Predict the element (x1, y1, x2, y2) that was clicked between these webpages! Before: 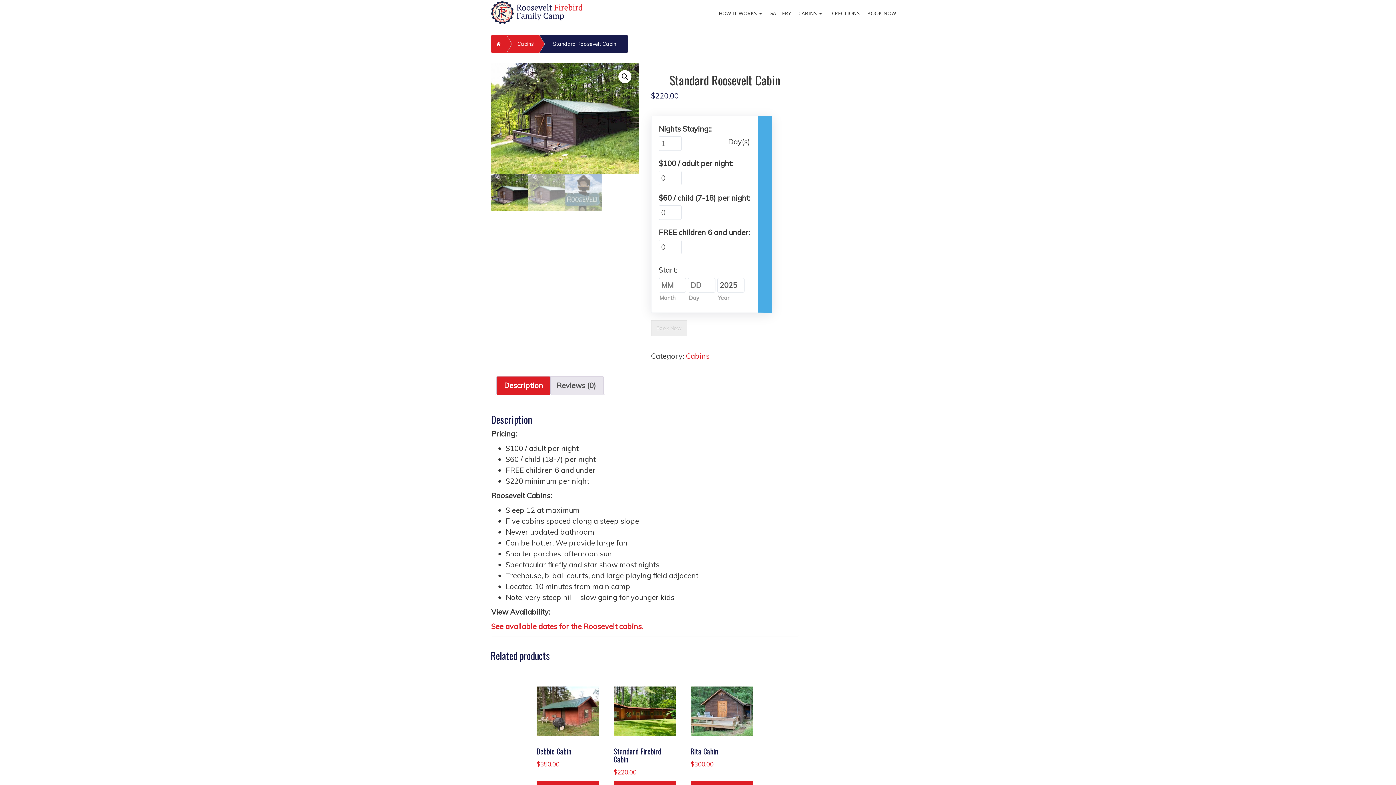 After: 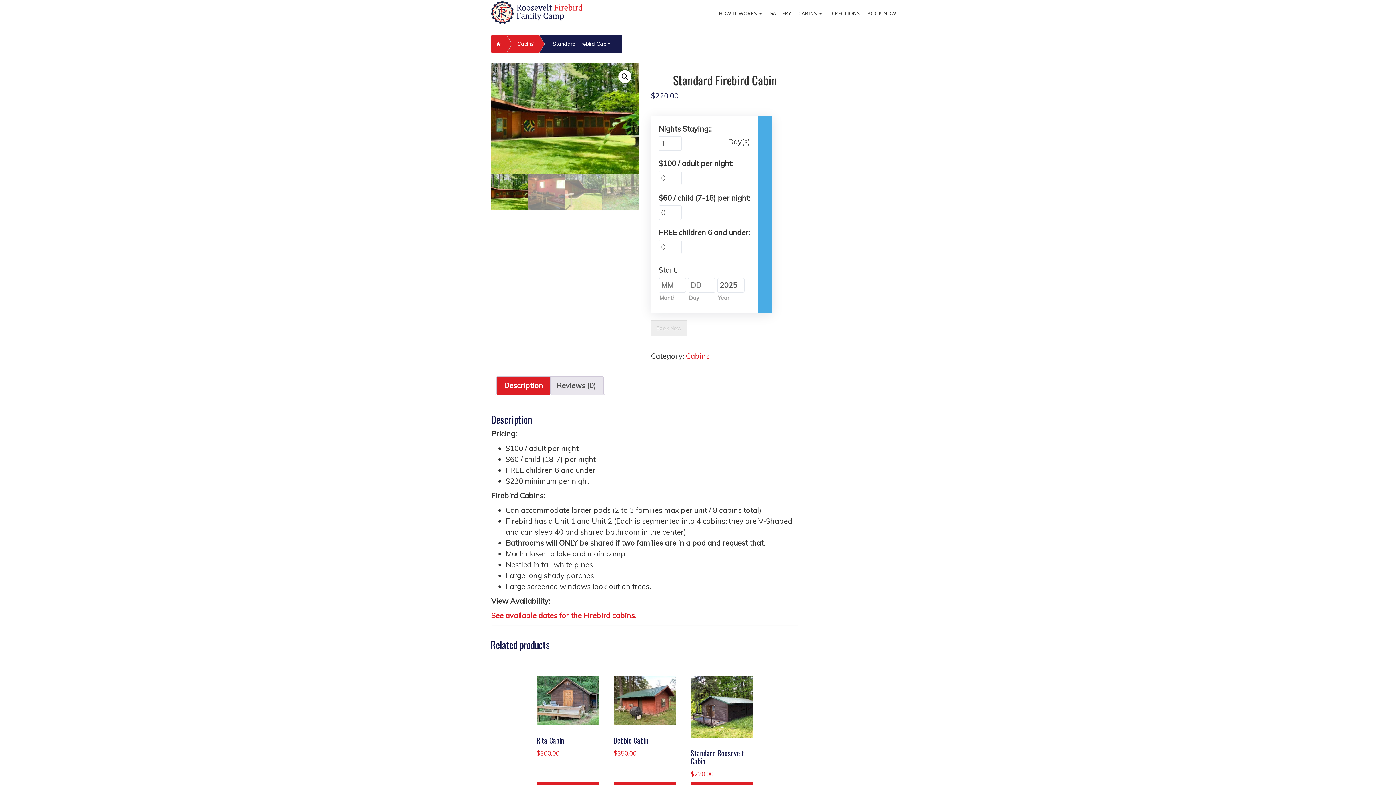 Action: bbox: (613, 686, 676, 781) label: Standard Firebird Cabin
$220.00